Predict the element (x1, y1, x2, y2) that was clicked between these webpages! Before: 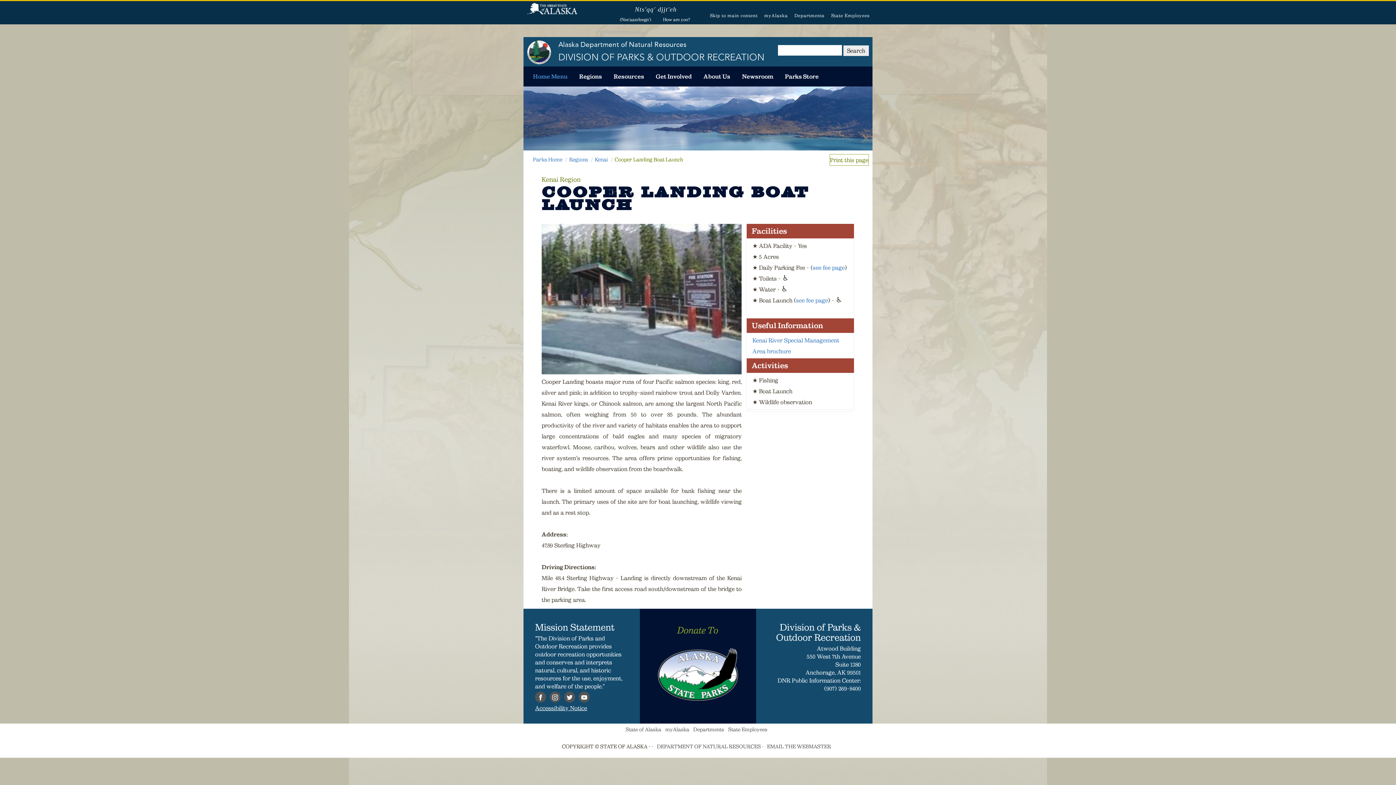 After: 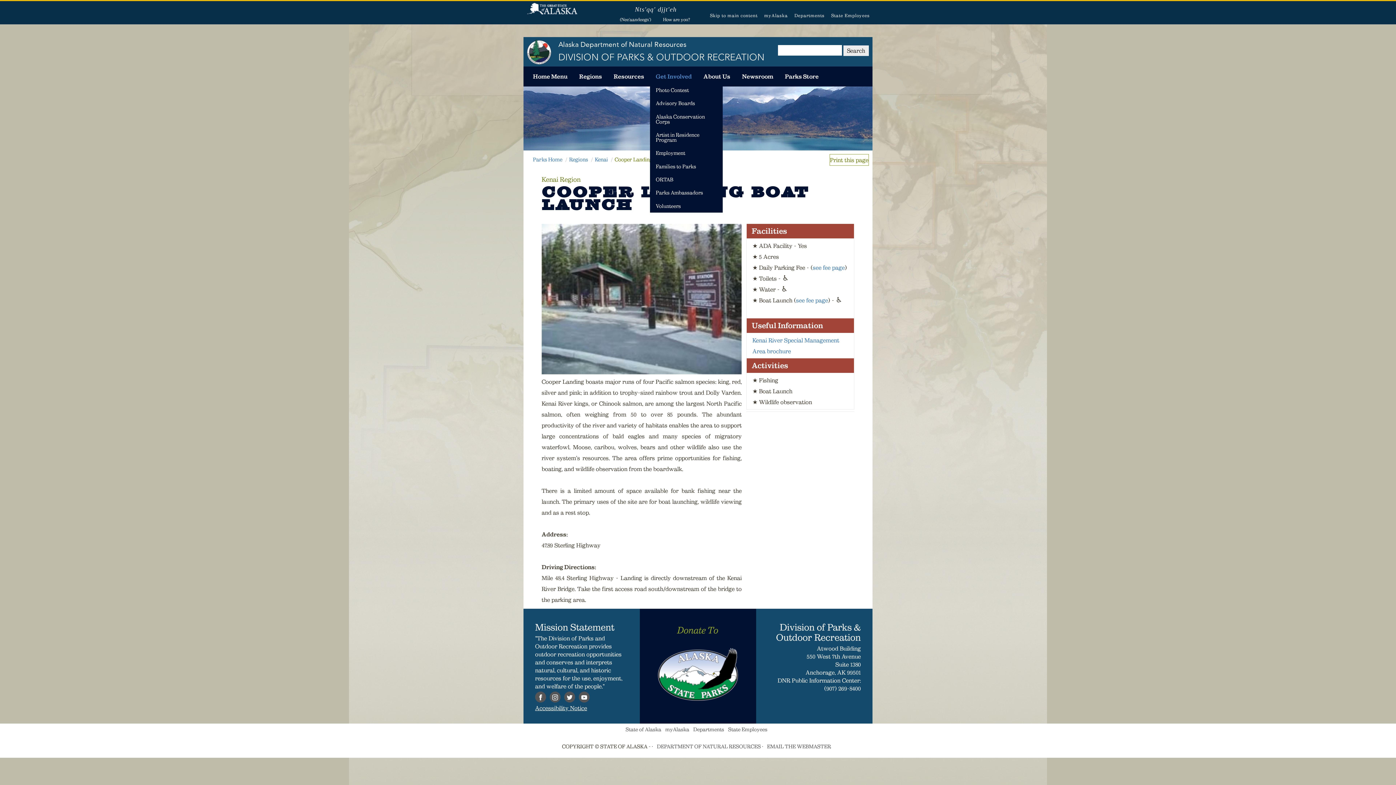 Action: label: Get Involved bbox: (650, 69, 697, 83)